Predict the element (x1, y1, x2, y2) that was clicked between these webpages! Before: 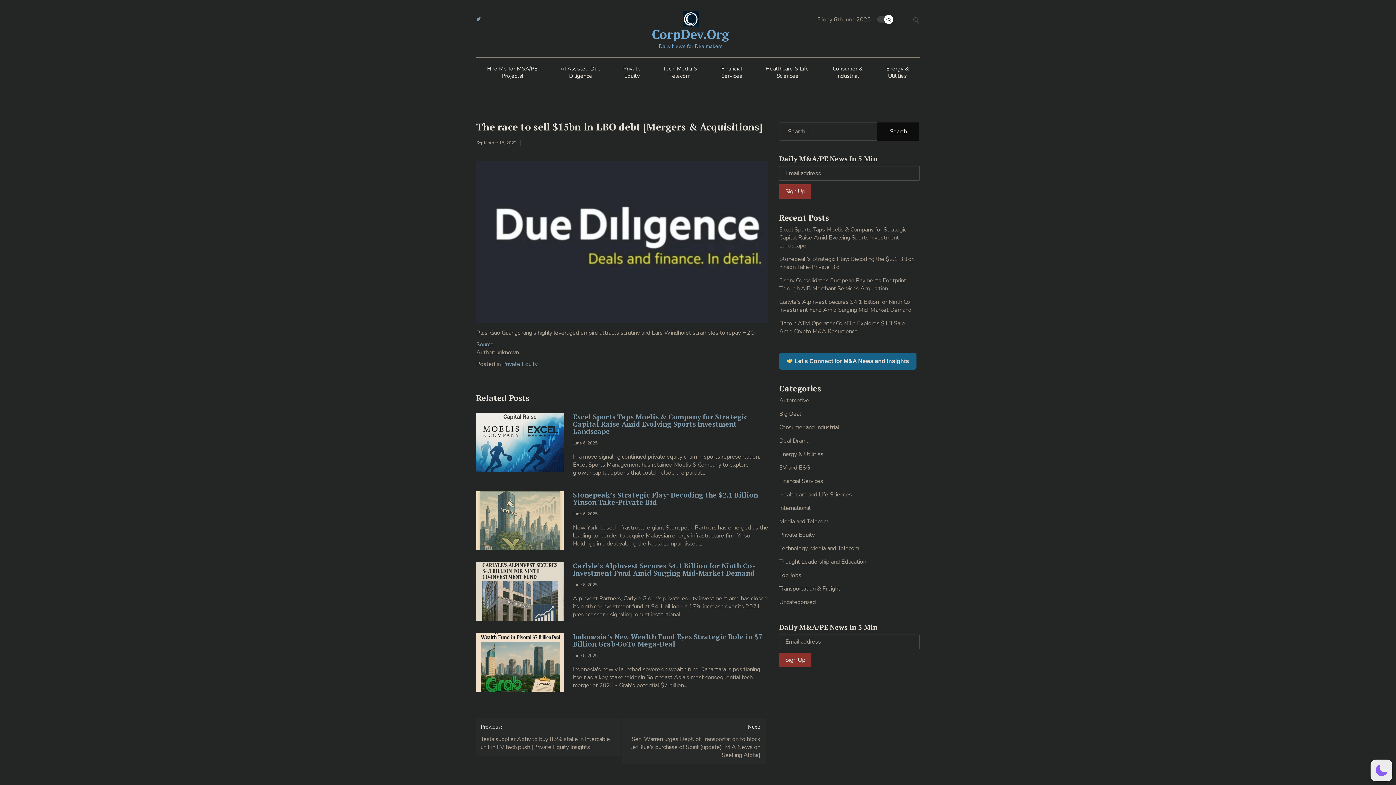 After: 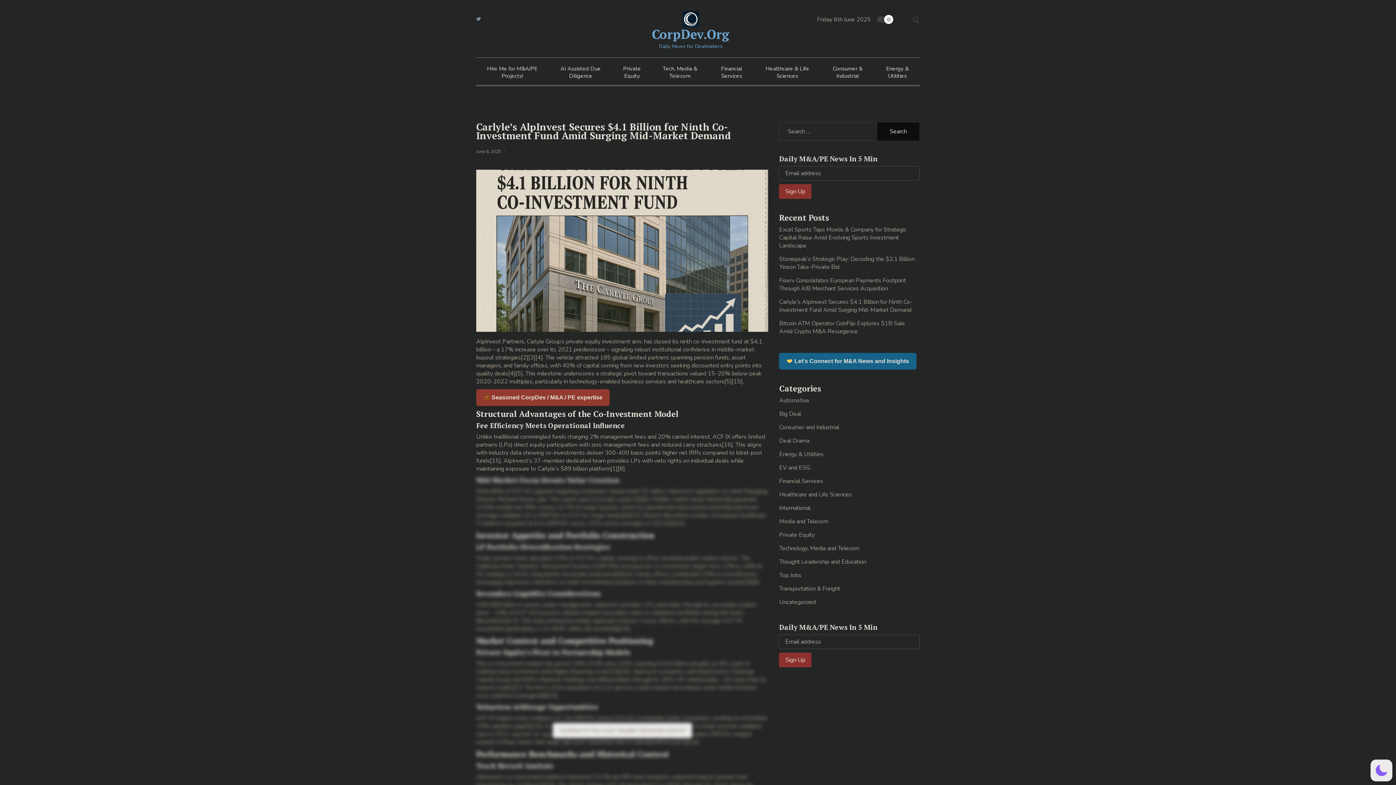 Action: bbox: (573, 561, 754, 577) label: Carlyle’s AlpInvest Secures $4.1 Billion for Ninth Co-Investment Fund Amid Surging Mid-Market Demand